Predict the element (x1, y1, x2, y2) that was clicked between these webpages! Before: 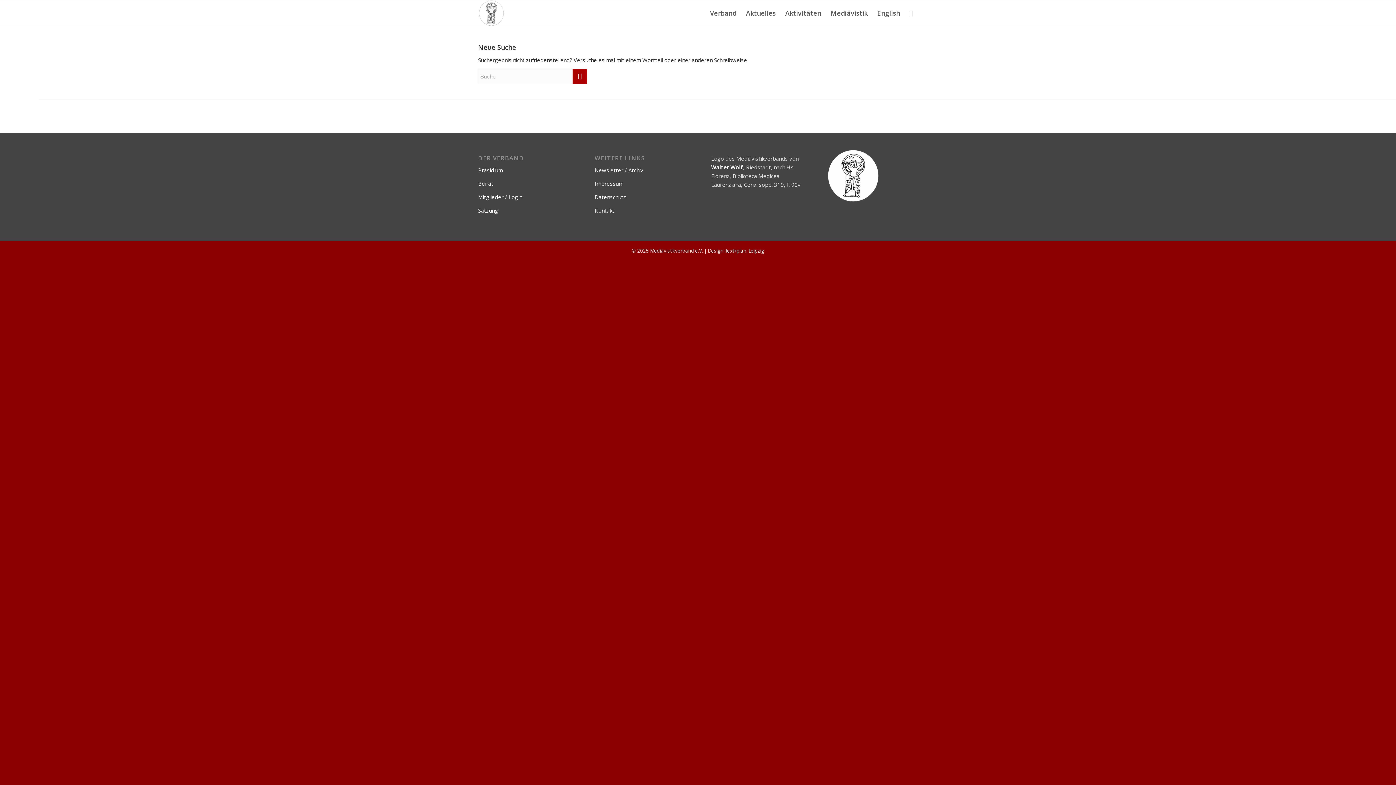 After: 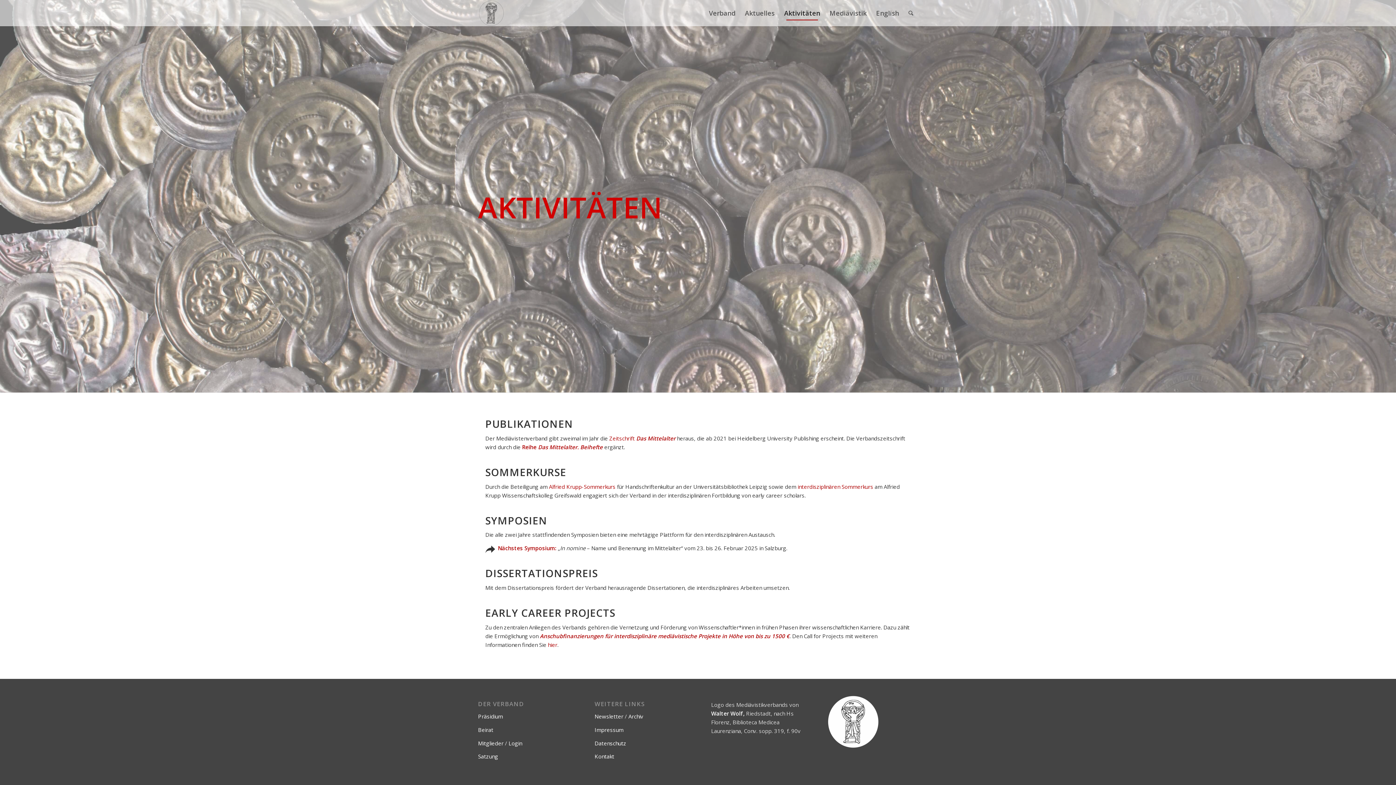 Action: label: Aktivitäten bbox: (780, 0, 826, 25)